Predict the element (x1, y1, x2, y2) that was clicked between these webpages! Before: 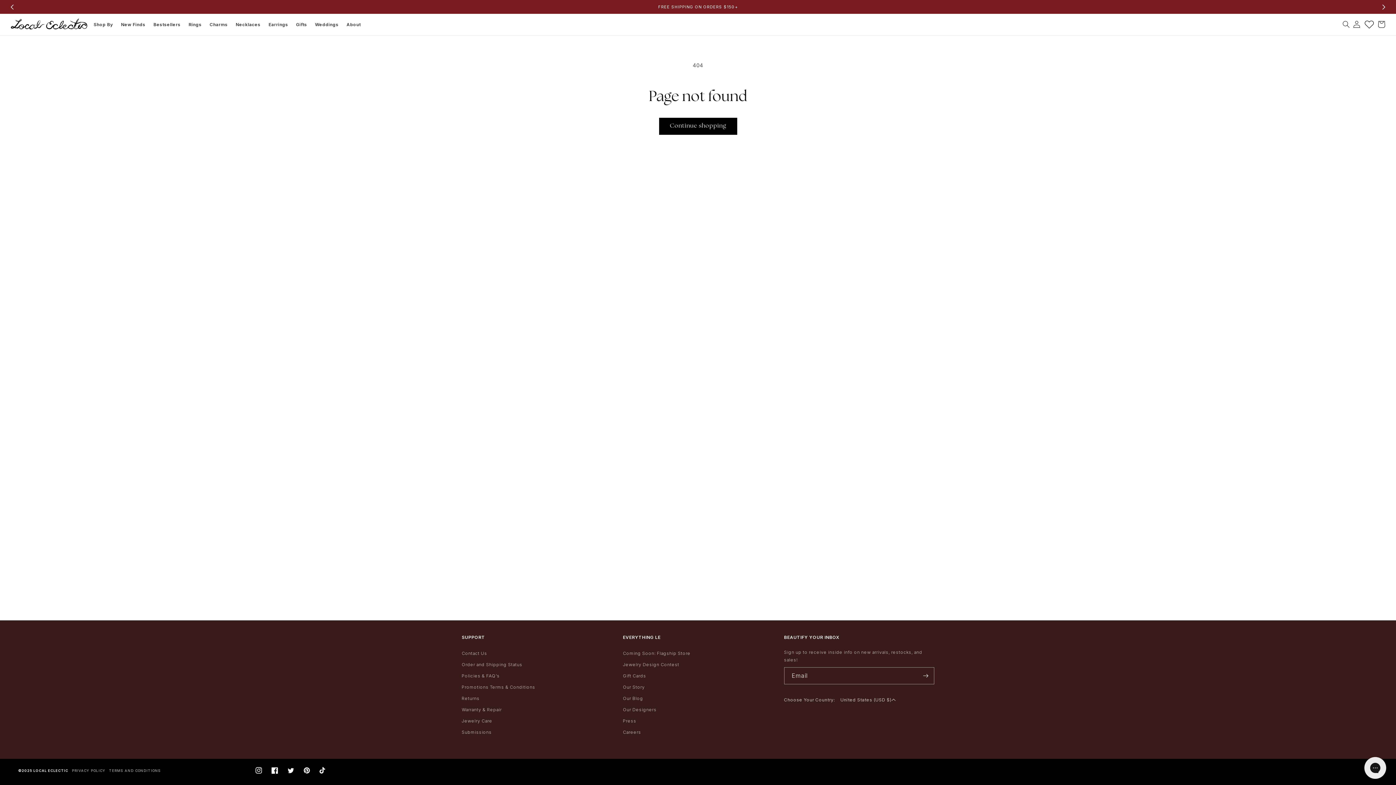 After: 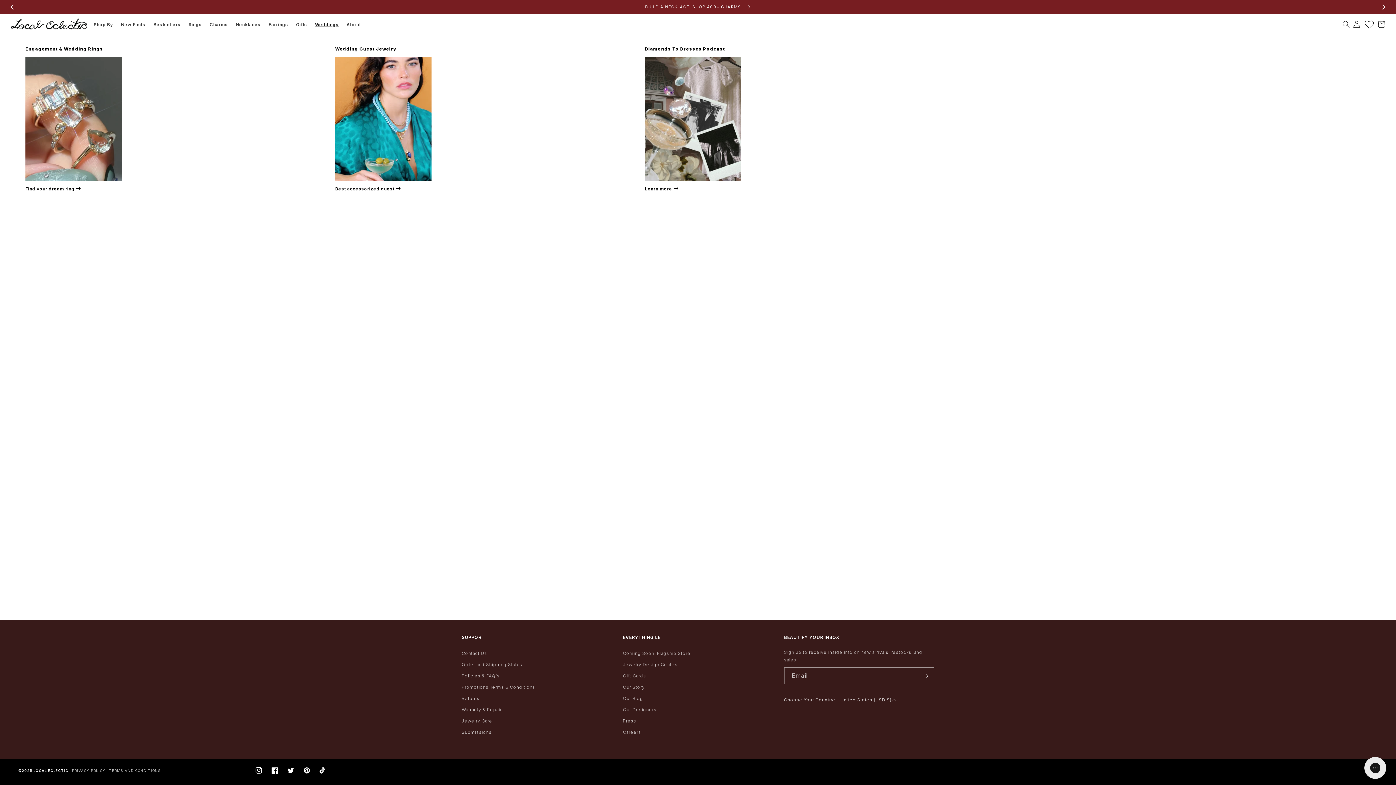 Action: label: Weddings bbox: (310, 17, 342, 31)